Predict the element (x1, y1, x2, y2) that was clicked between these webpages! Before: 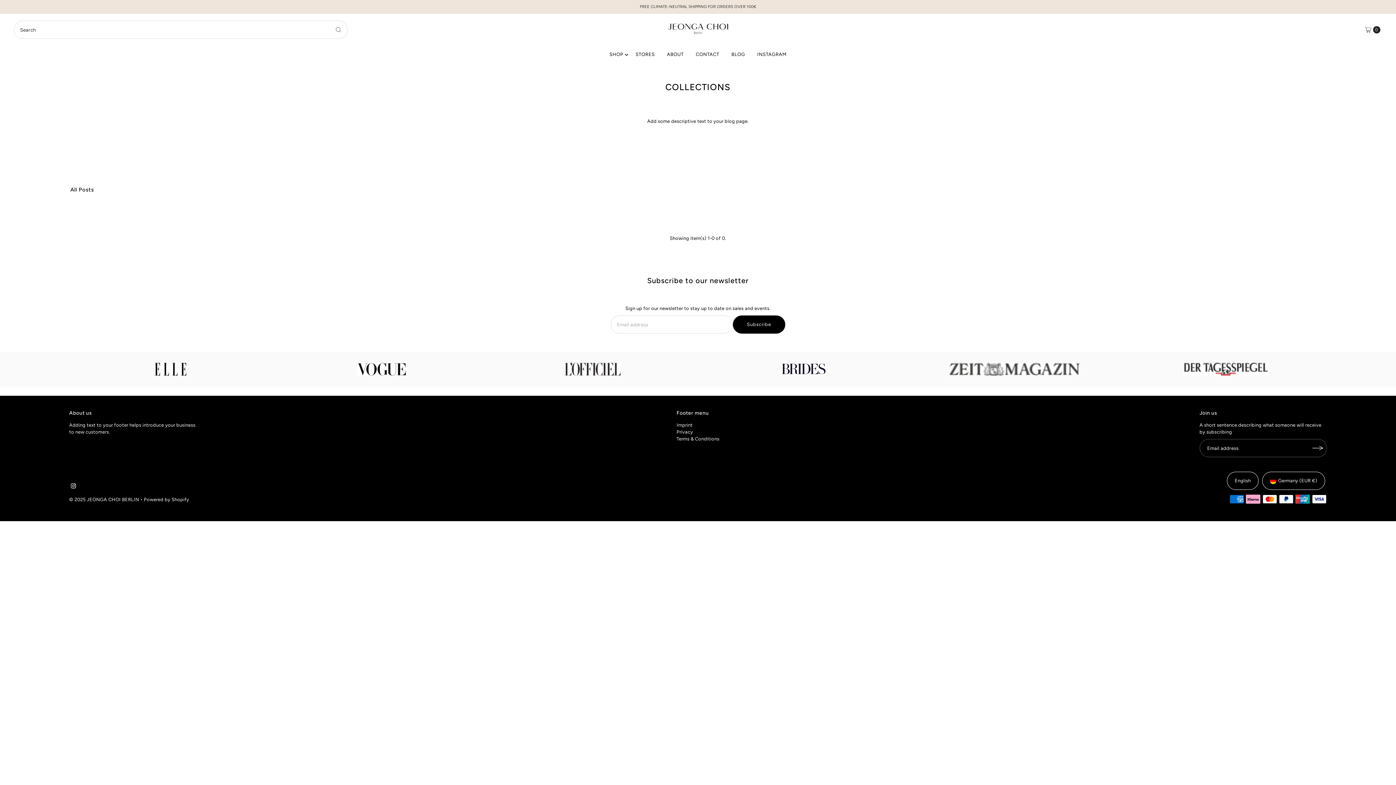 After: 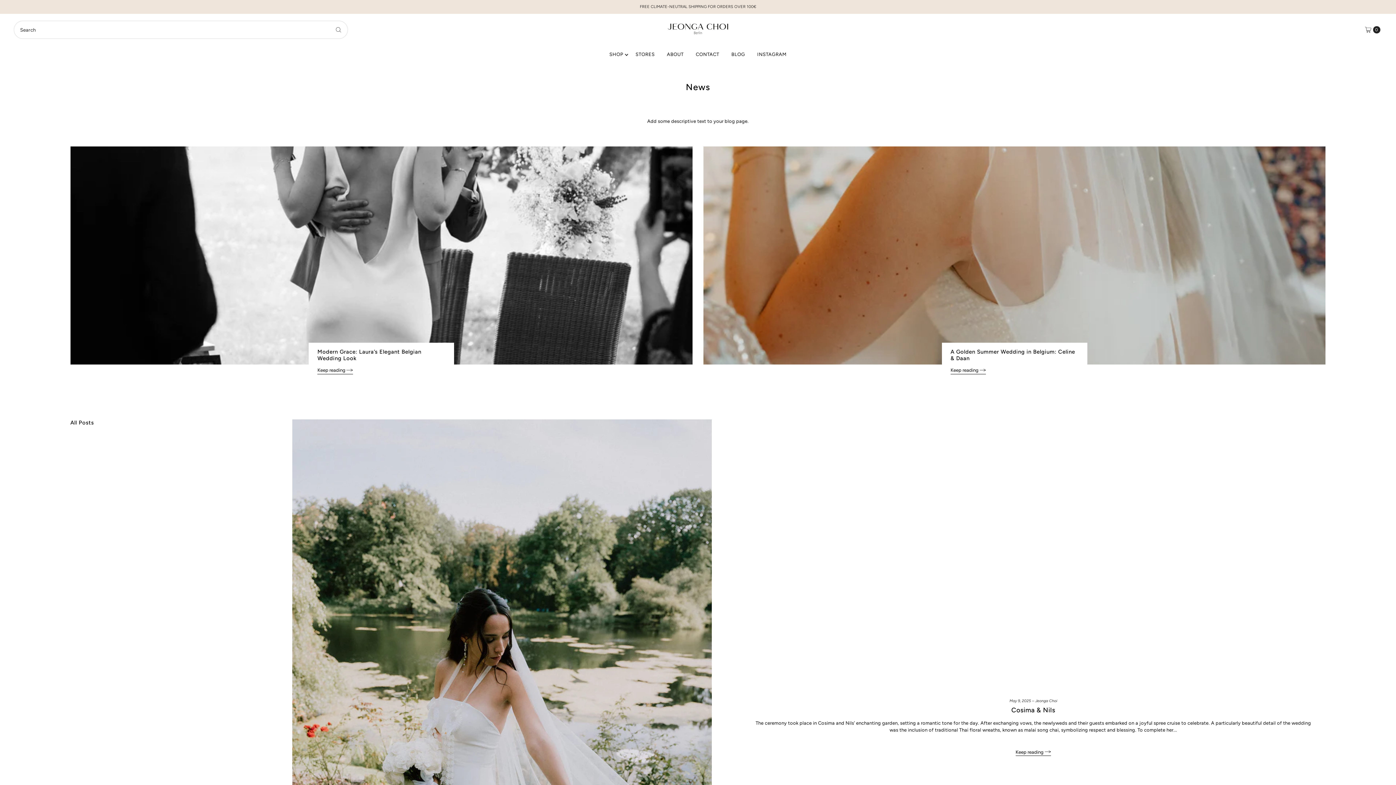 Action: label: BLOG bbox: (726, 45, 750, 63)